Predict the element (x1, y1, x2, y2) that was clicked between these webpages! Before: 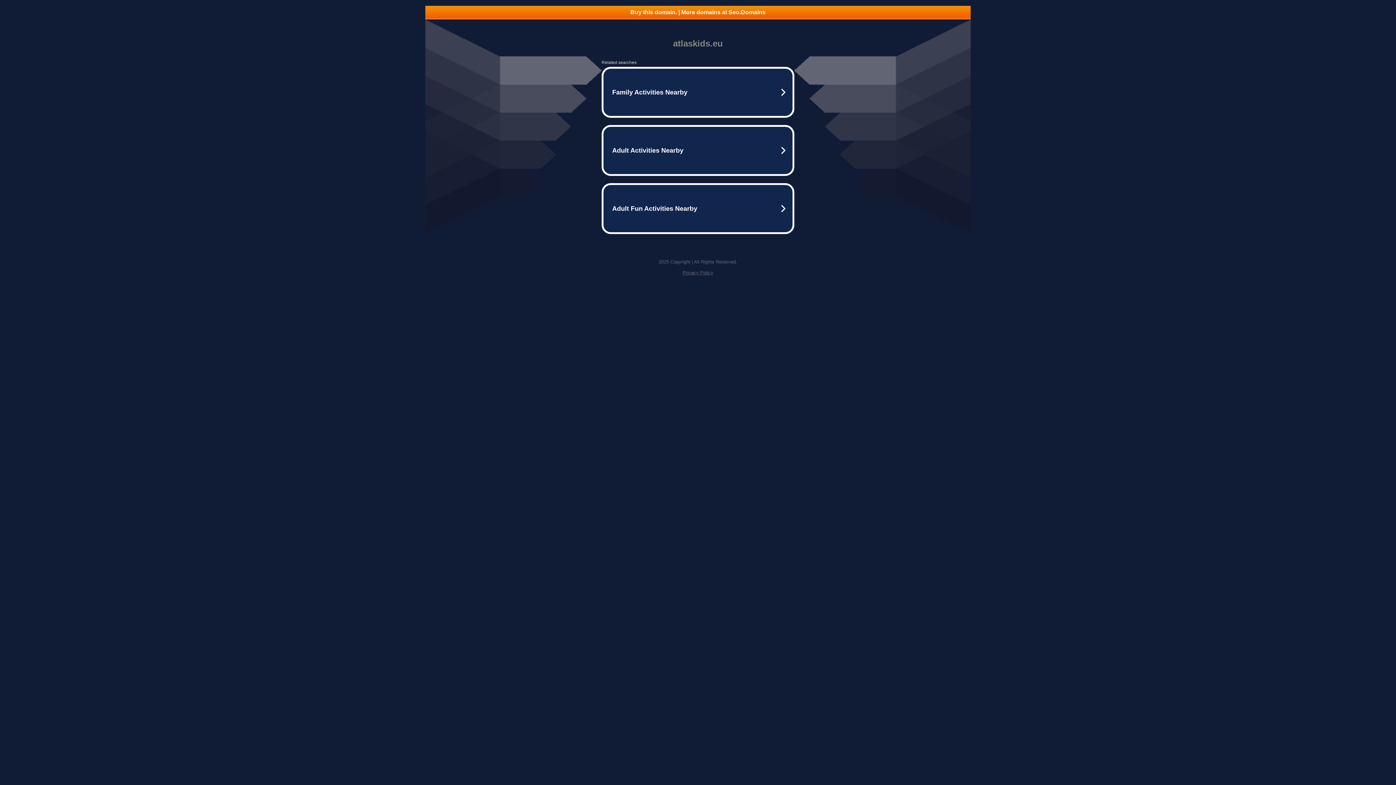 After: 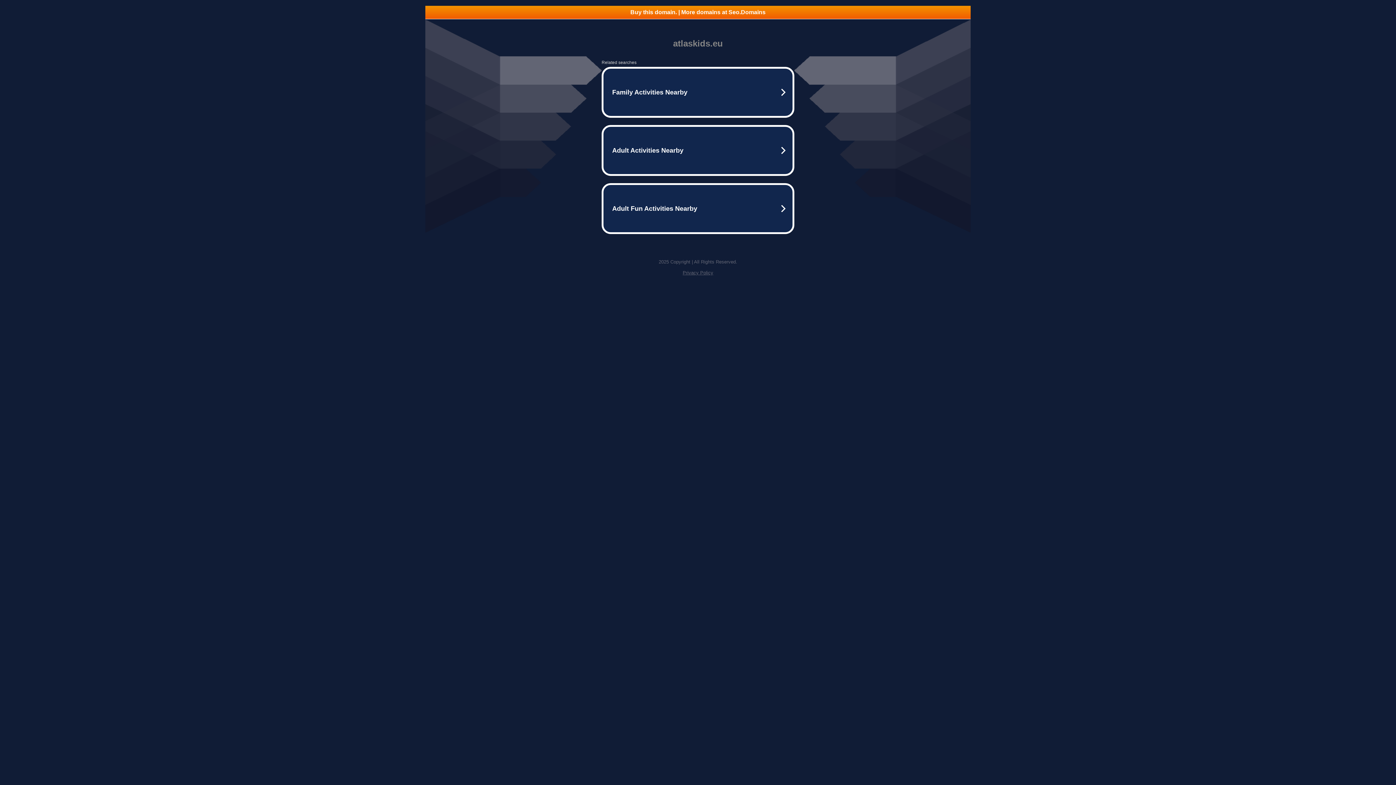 Action: label: Buy this domain. | More domains at Seo.Domains bbox: (425, 5, 970, 18)